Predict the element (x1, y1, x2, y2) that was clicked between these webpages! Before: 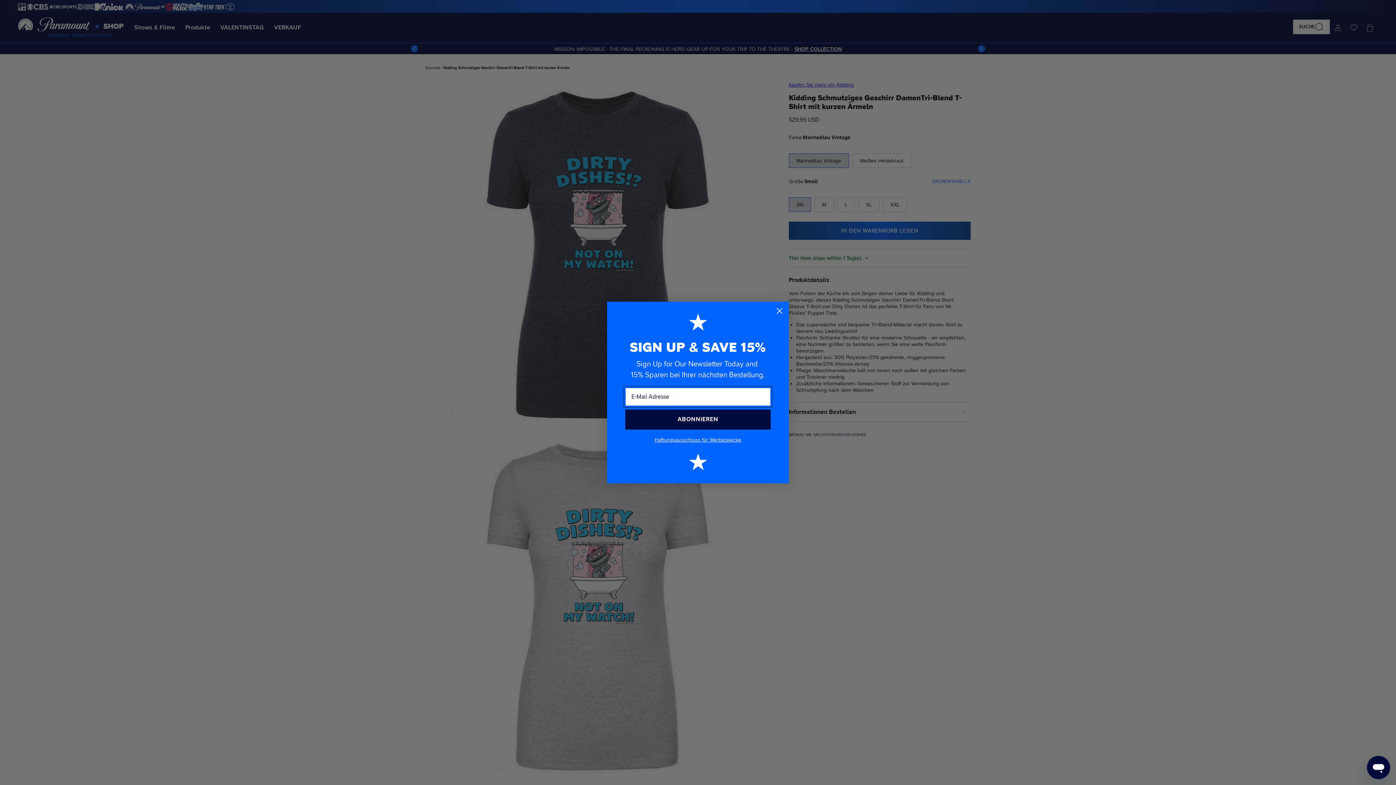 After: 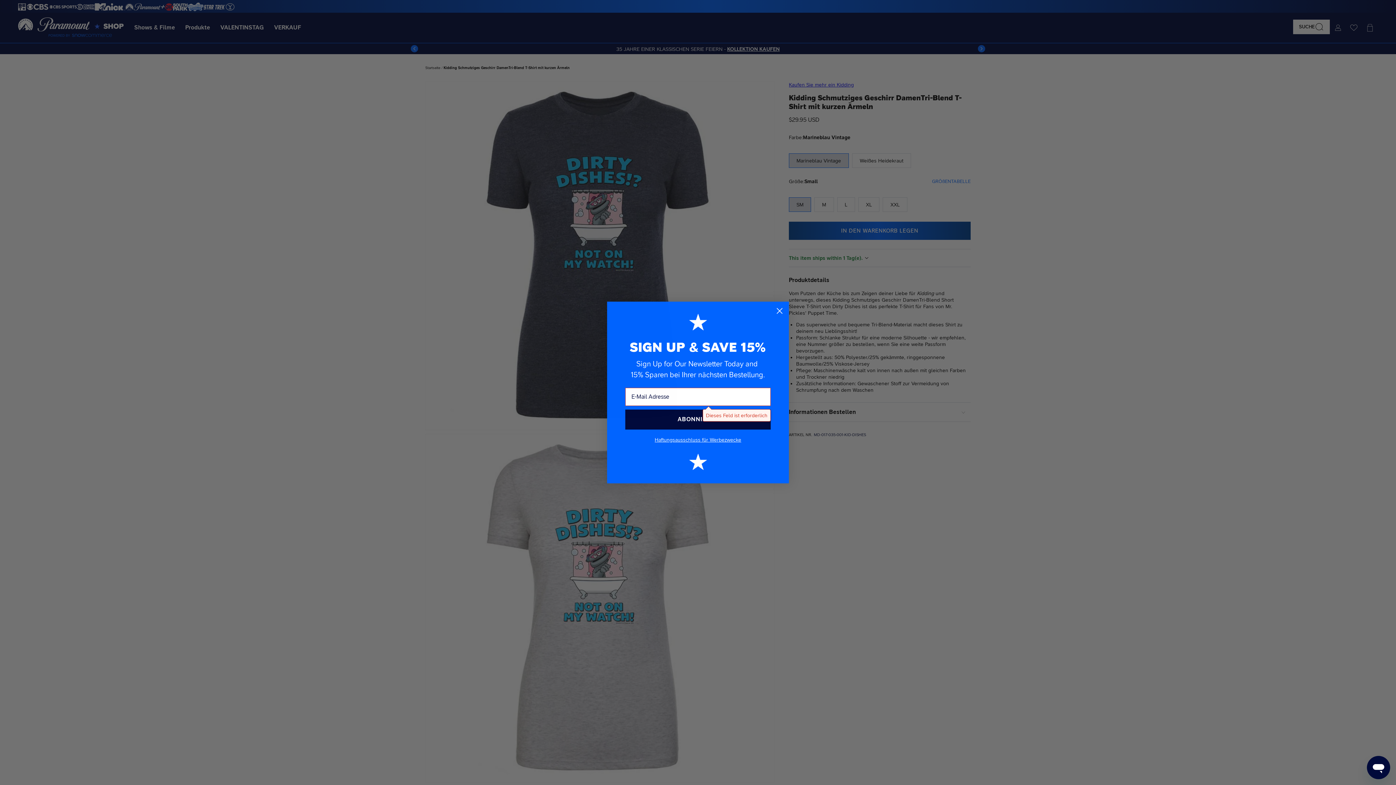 Action: label: ABONNIEREN bbox: (625, 409, 770, 429)